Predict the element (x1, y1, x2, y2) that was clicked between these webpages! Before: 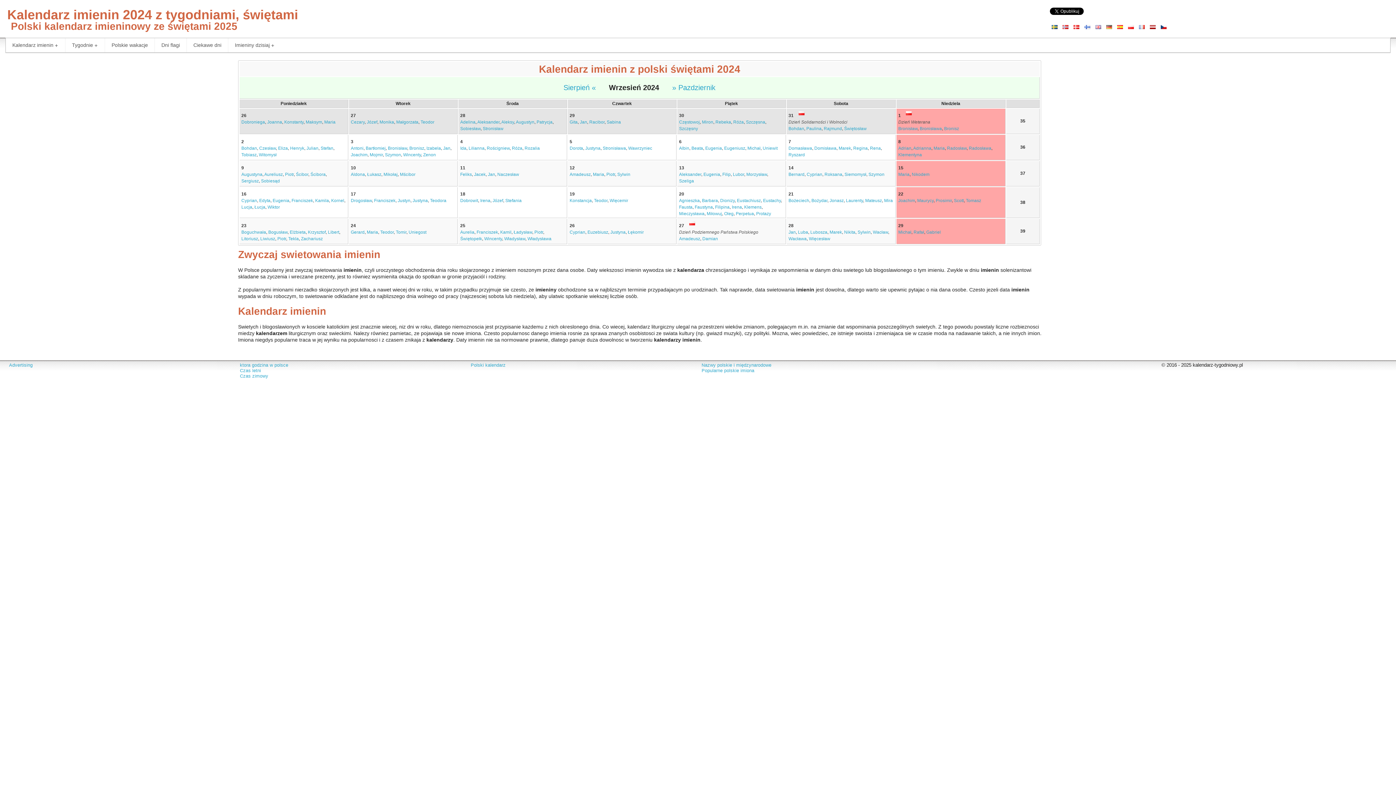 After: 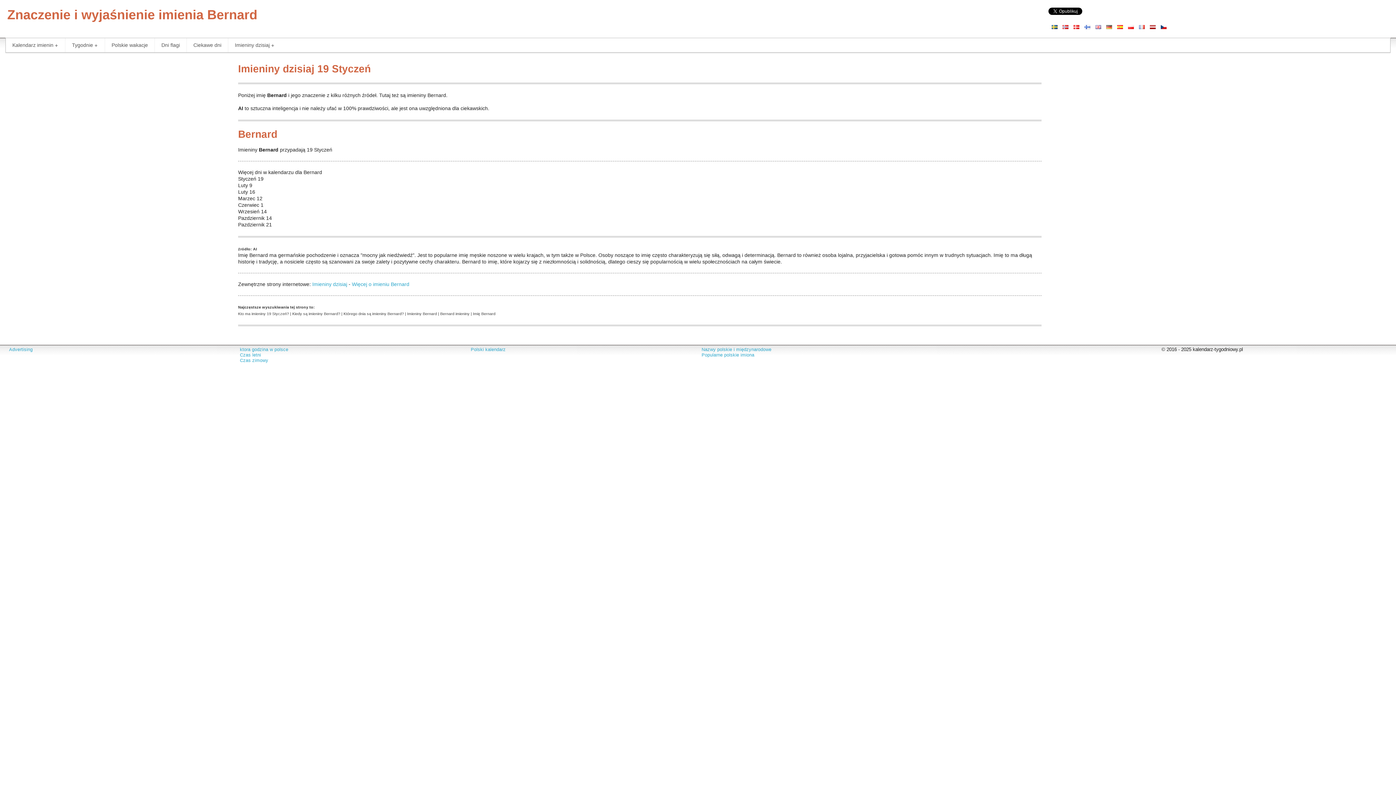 Action: label: Bernard bbox: (788, 172, 804, 177)